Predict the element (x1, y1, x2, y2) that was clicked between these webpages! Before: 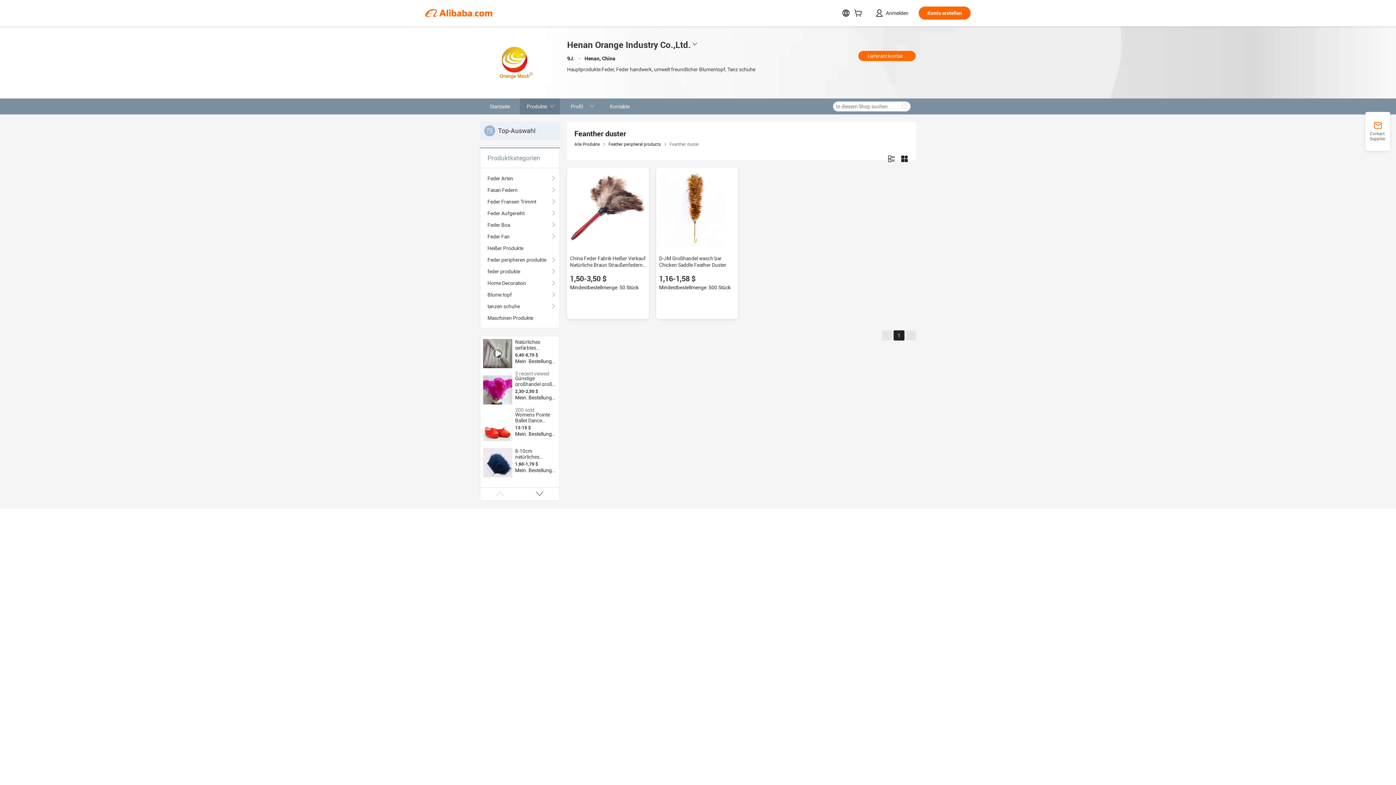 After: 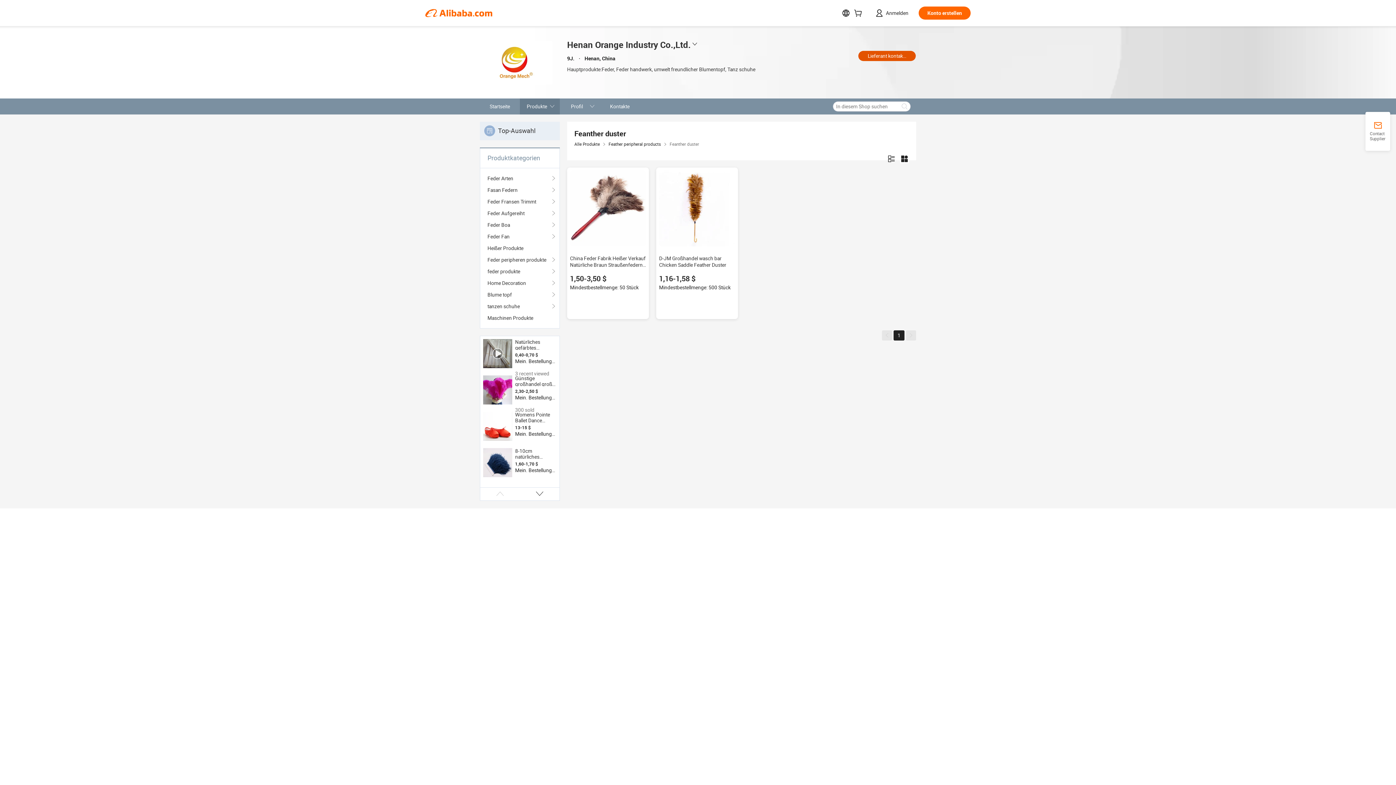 Action: bbox: (858, 50, 916, 61) label: Lieferant kontaktieren